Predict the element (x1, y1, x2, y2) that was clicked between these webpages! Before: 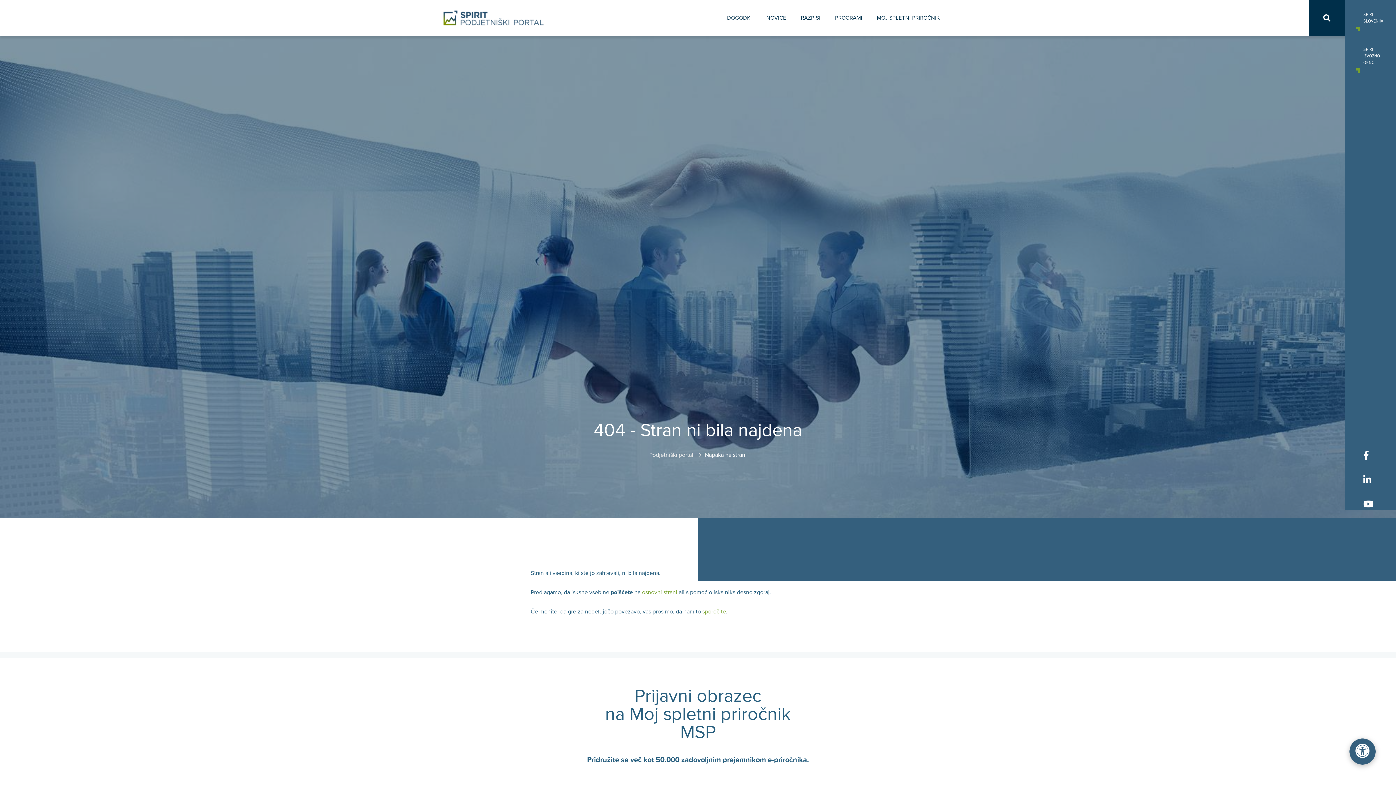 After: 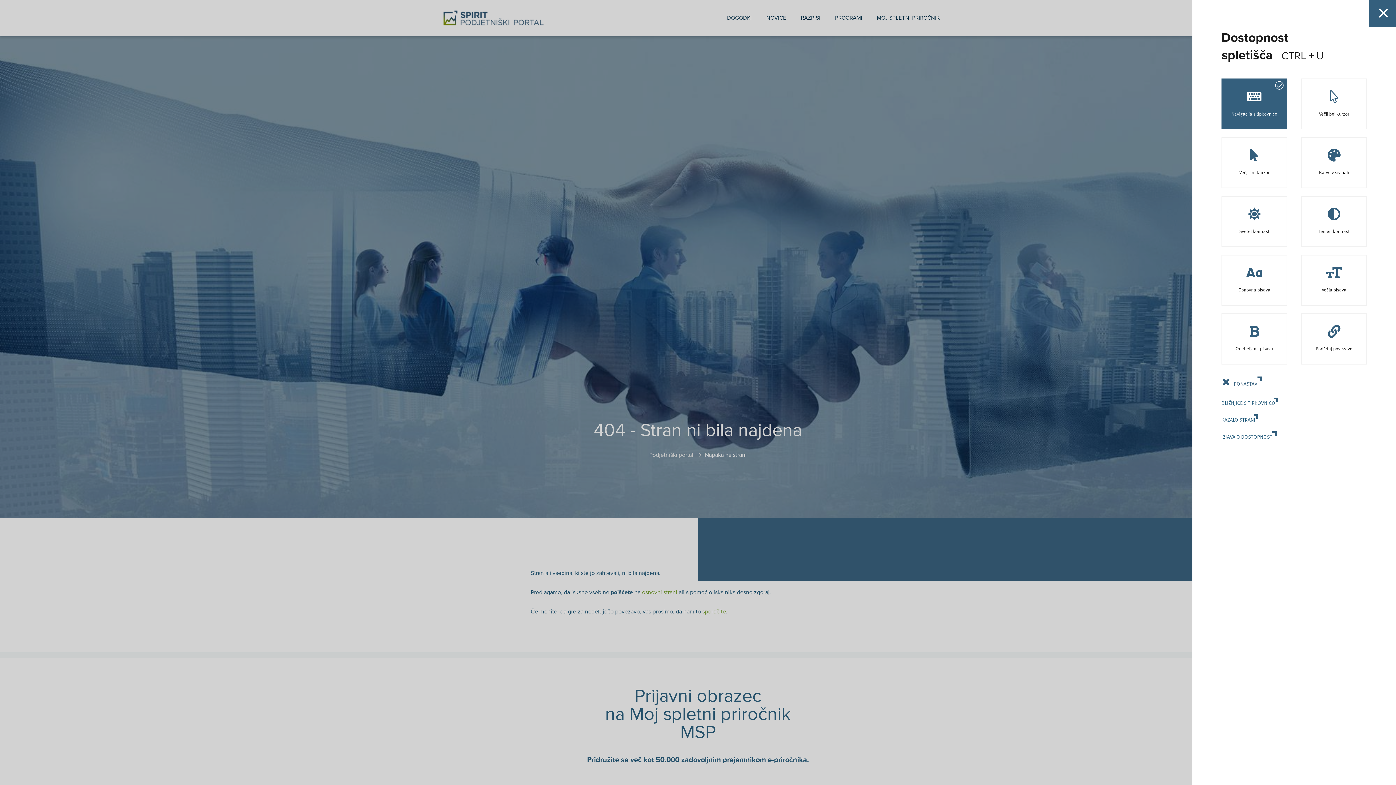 Action: bbox: (1349, 738, 1376, 765)